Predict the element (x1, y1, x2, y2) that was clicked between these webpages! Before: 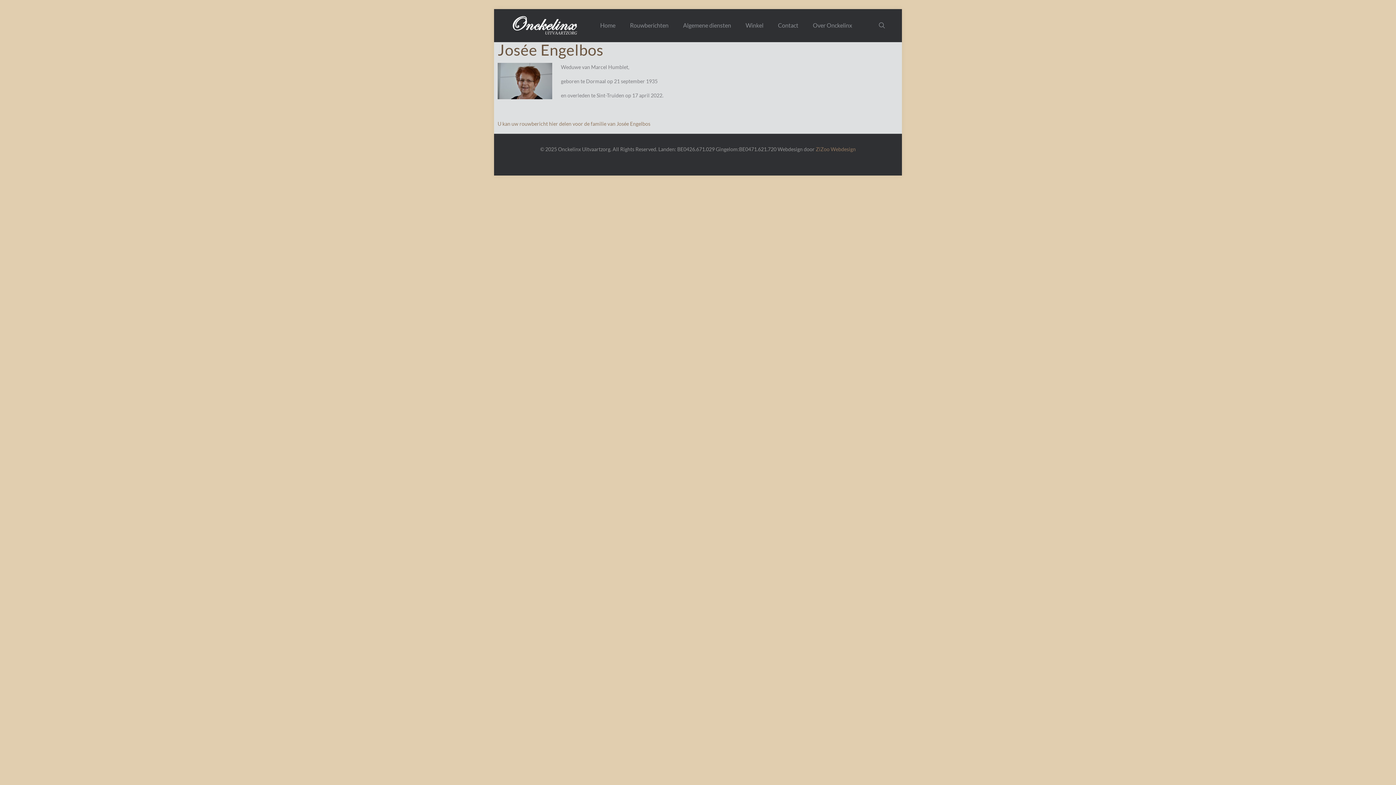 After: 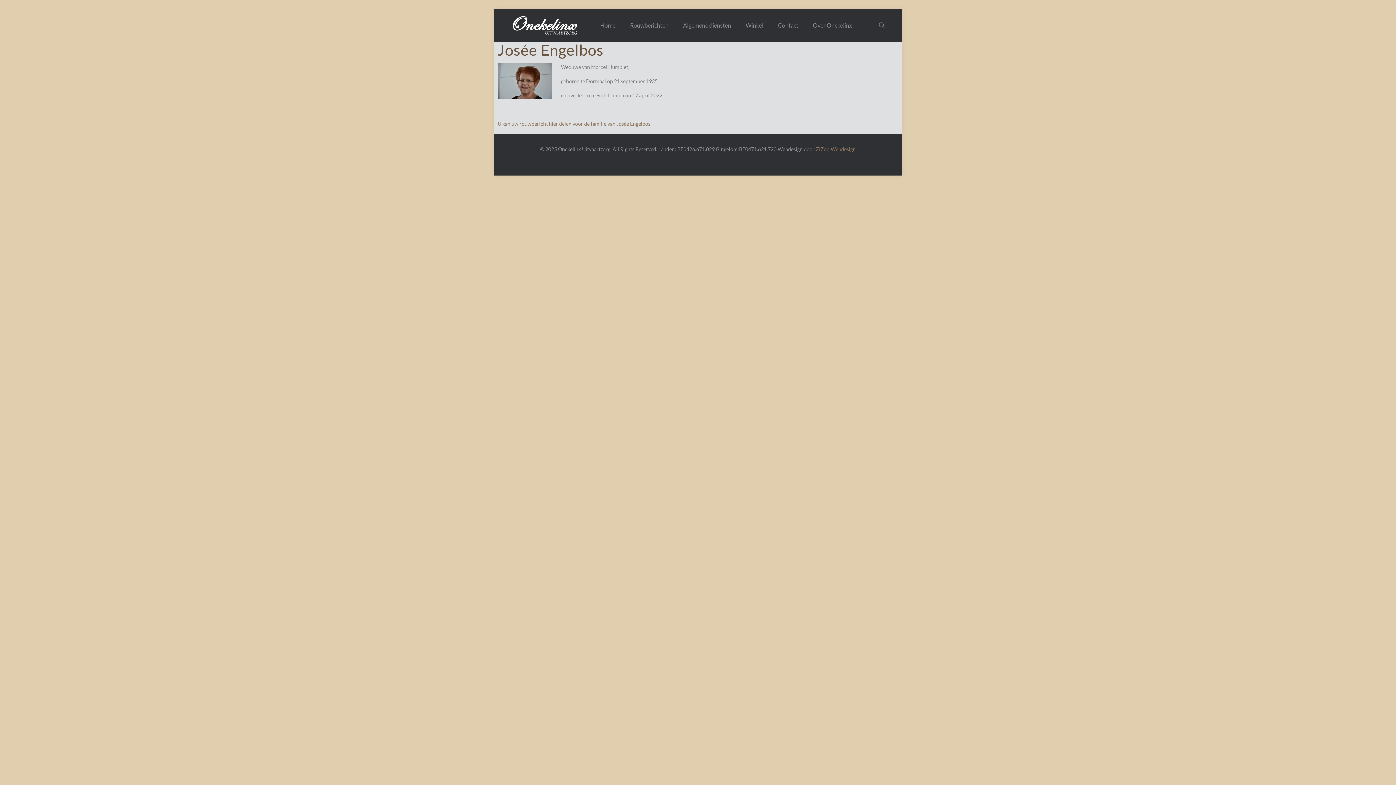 Action: bbox: (497, 120, 650, 126) label: U kan uw rouwbericht hier delen voor de familie van Josée Engelbos